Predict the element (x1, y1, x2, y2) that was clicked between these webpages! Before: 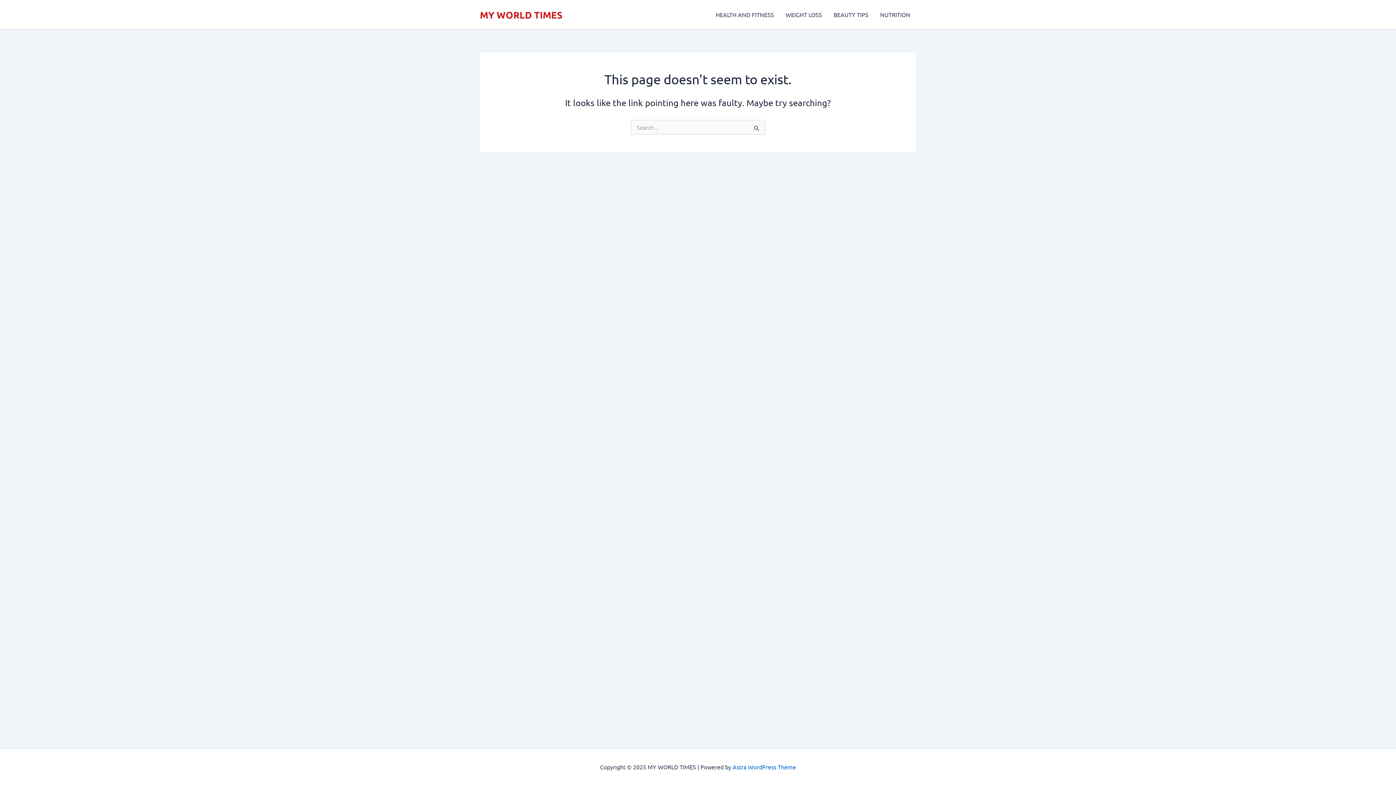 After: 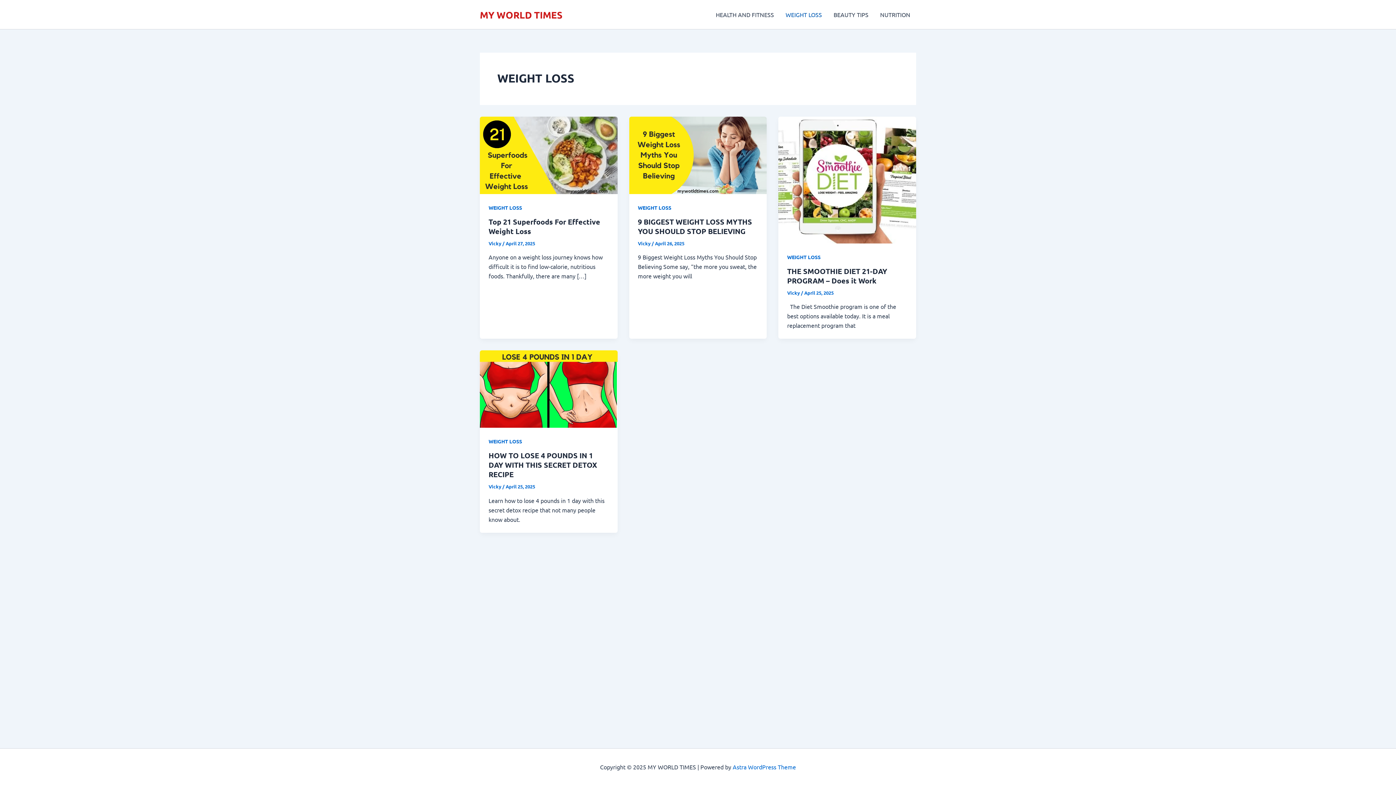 Action: label: WEIGHT LOSS bbox: (780, 0, 828, 29)